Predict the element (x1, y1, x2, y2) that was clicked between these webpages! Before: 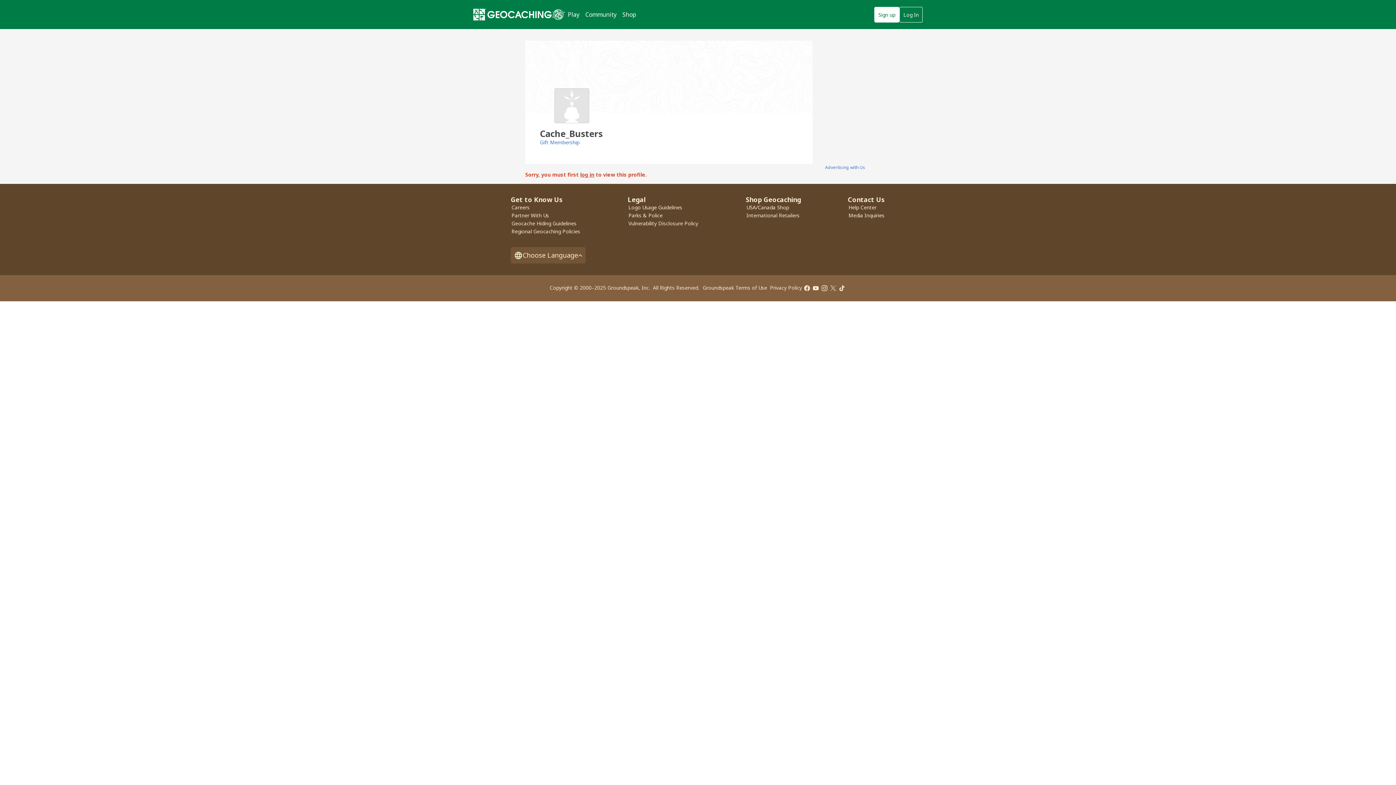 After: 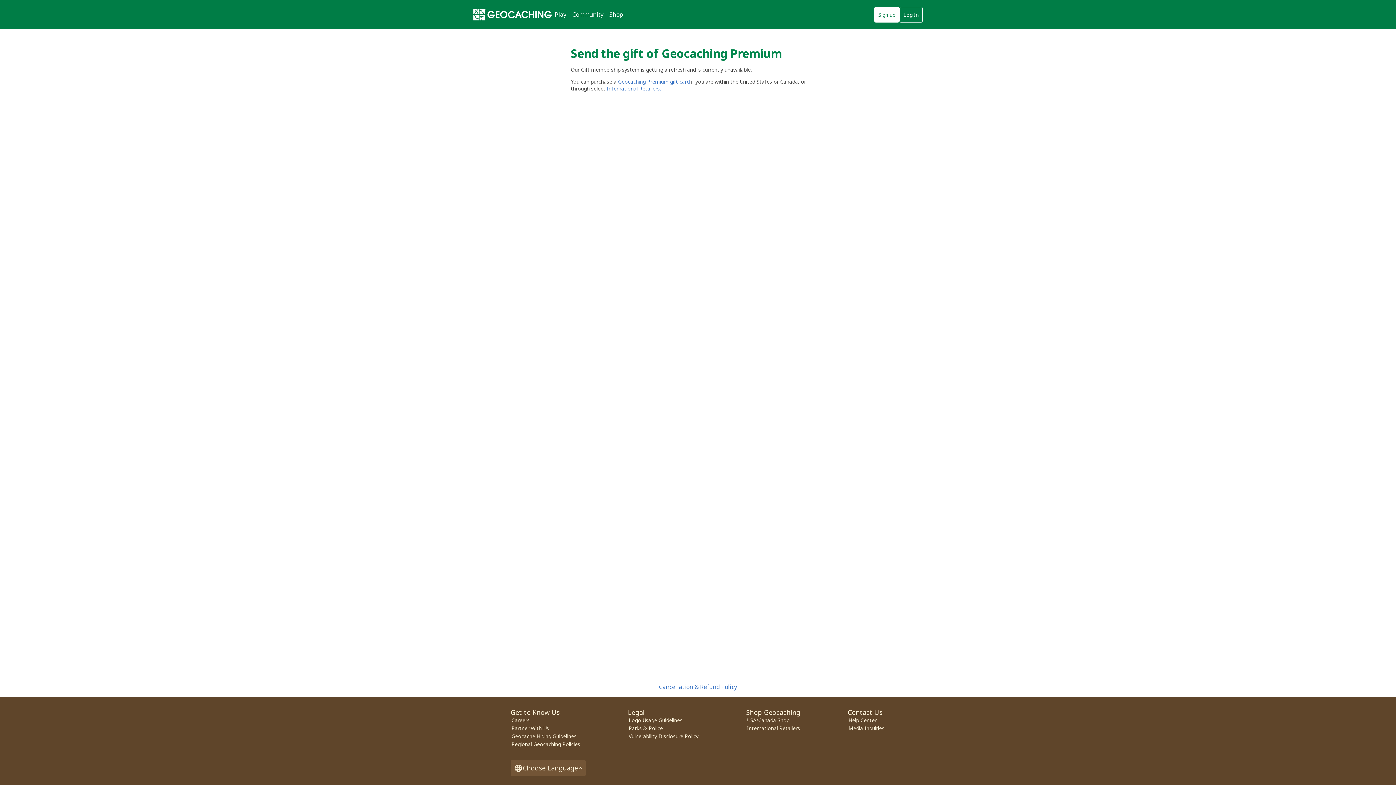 Action: label: Gift Membership bbox: (540, 138, 579, 145)